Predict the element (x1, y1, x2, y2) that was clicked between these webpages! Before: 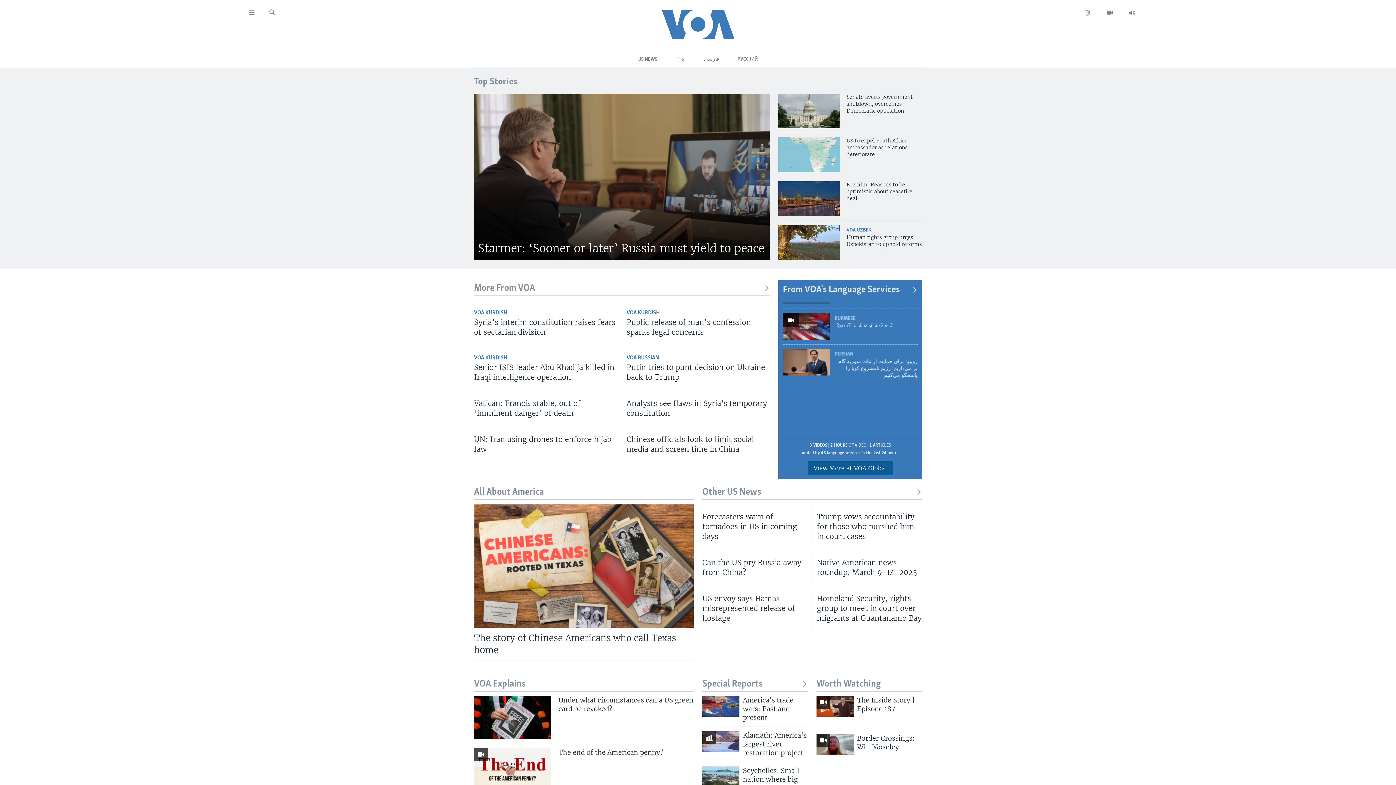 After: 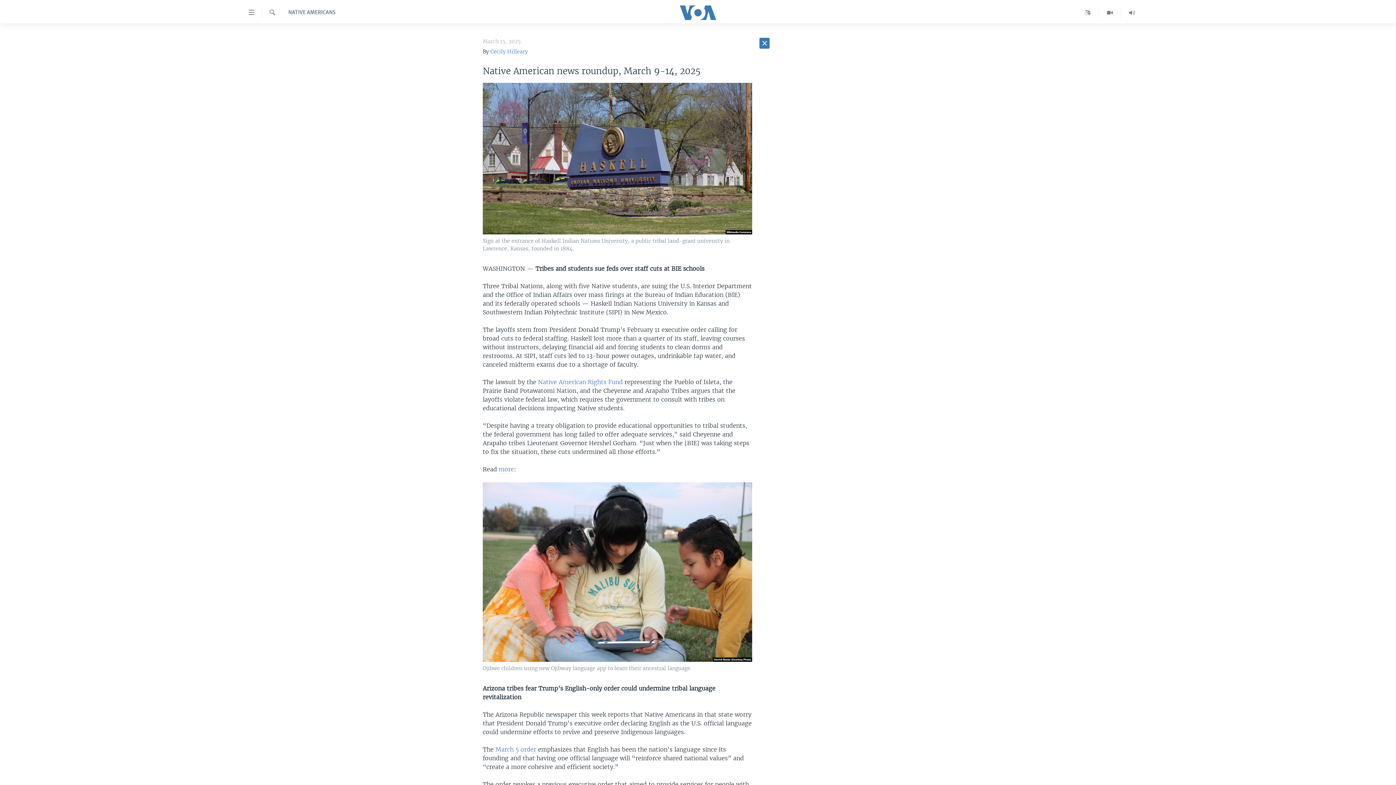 Action: bbox: (817, 557, 922, 581) label: Native American news roundup, March 9-14, 2025